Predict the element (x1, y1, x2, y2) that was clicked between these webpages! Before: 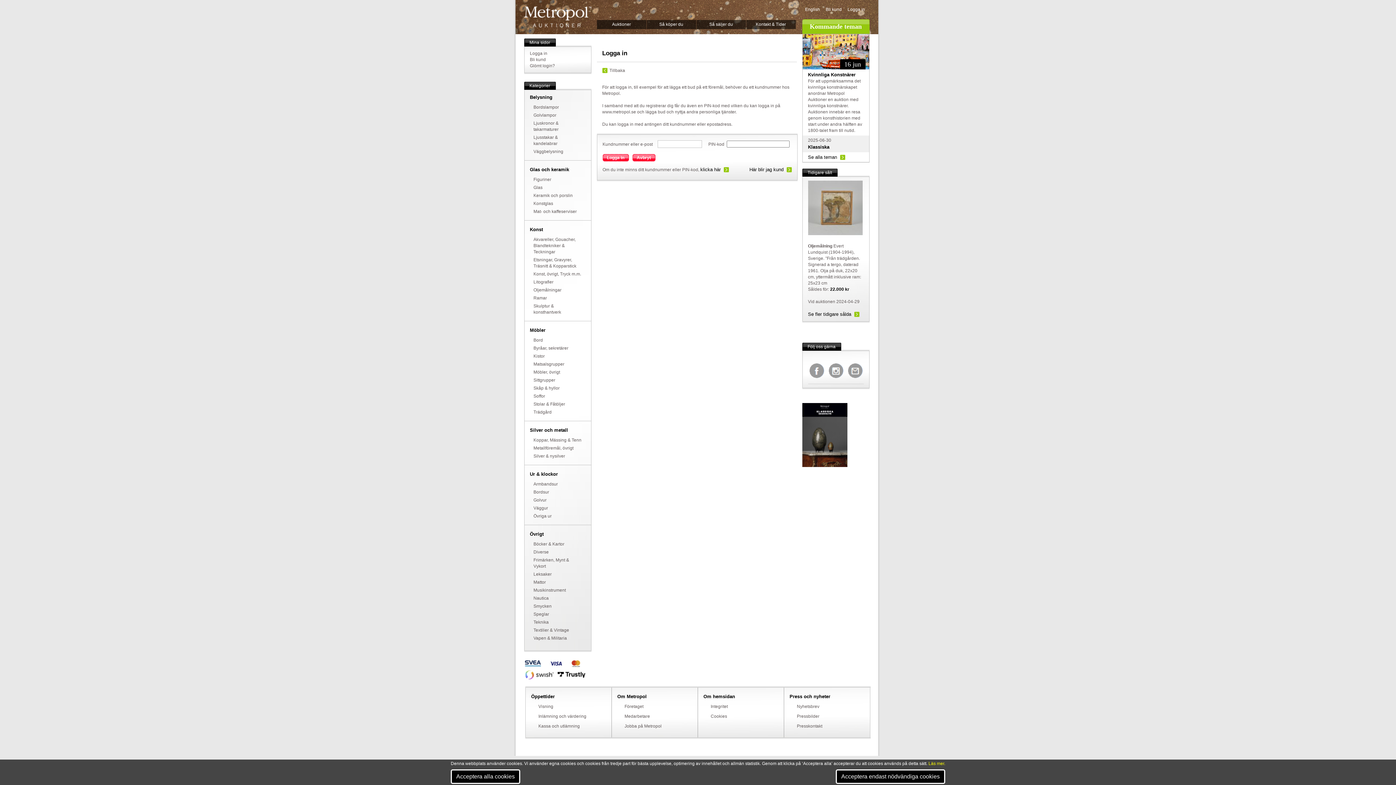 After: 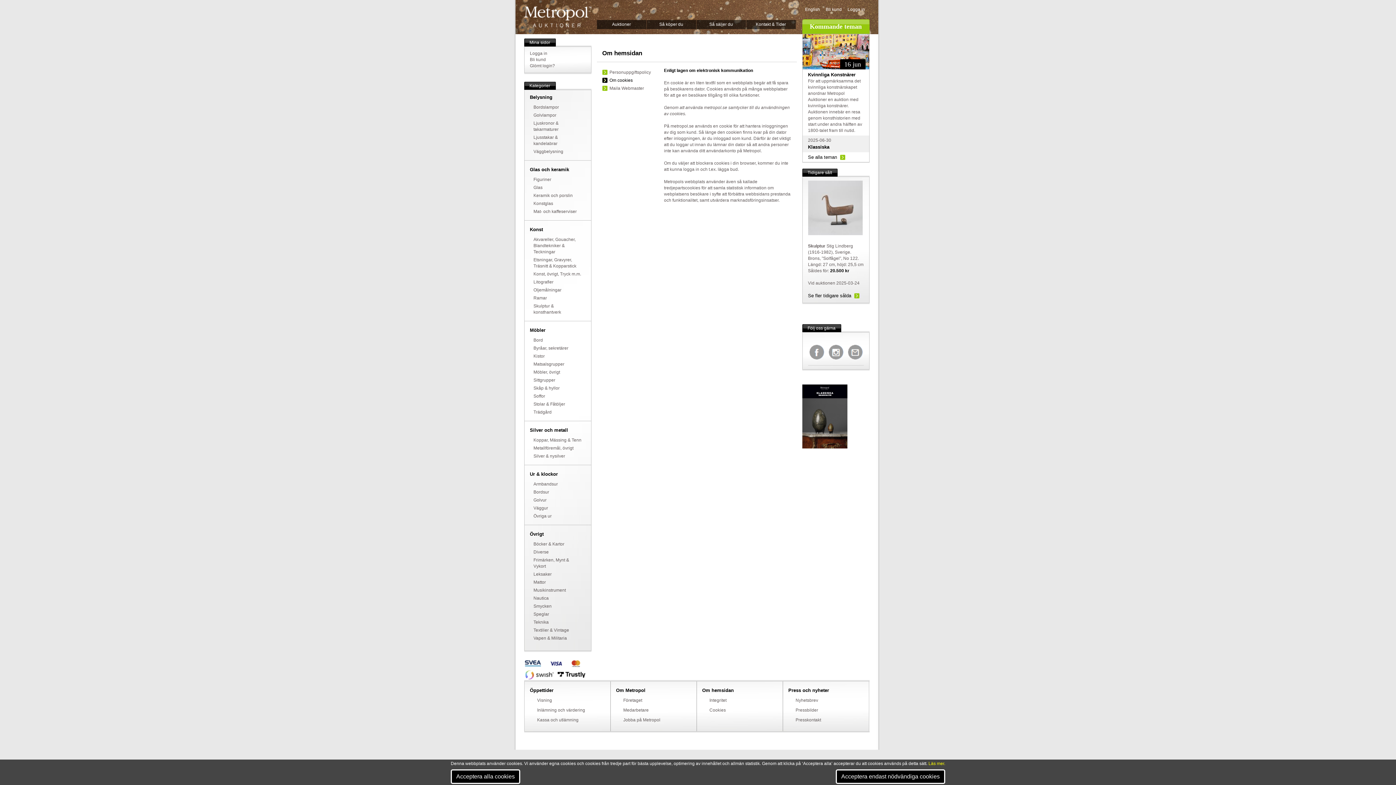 Action: bbox: (928, 761, 945, 766) label: Läs mer.